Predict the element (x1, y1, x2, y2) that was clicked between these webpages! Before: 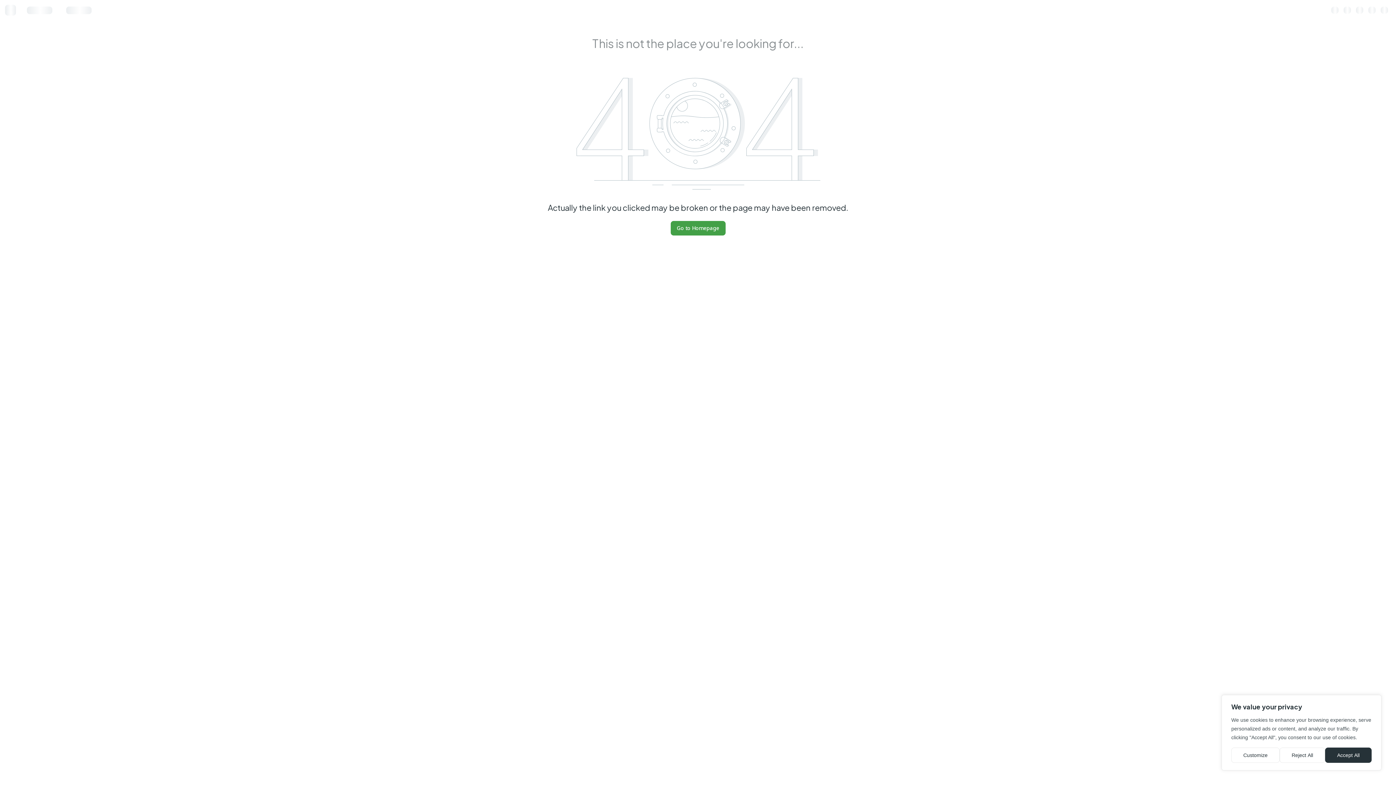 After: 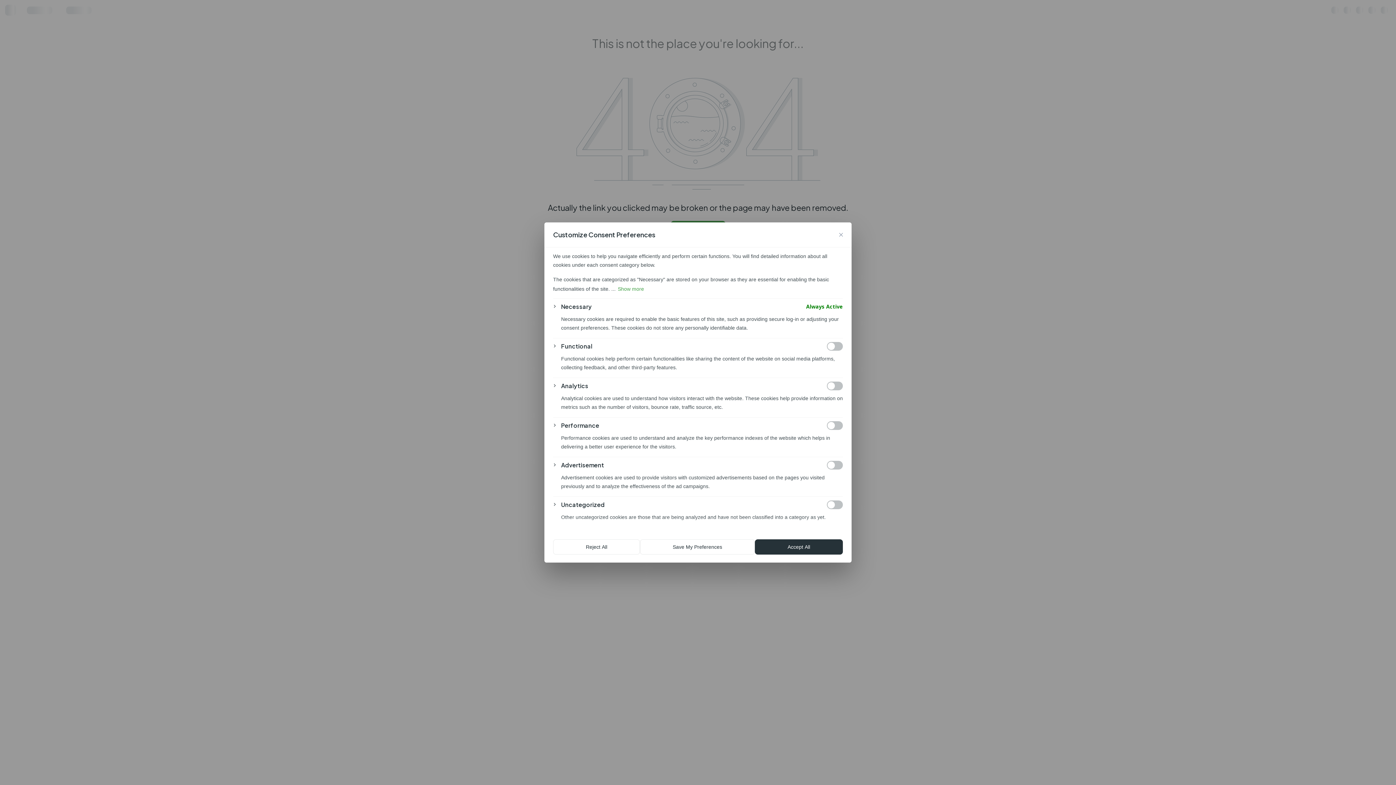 Action: label: Customize bbox: (1231, 748, 1280, 763)